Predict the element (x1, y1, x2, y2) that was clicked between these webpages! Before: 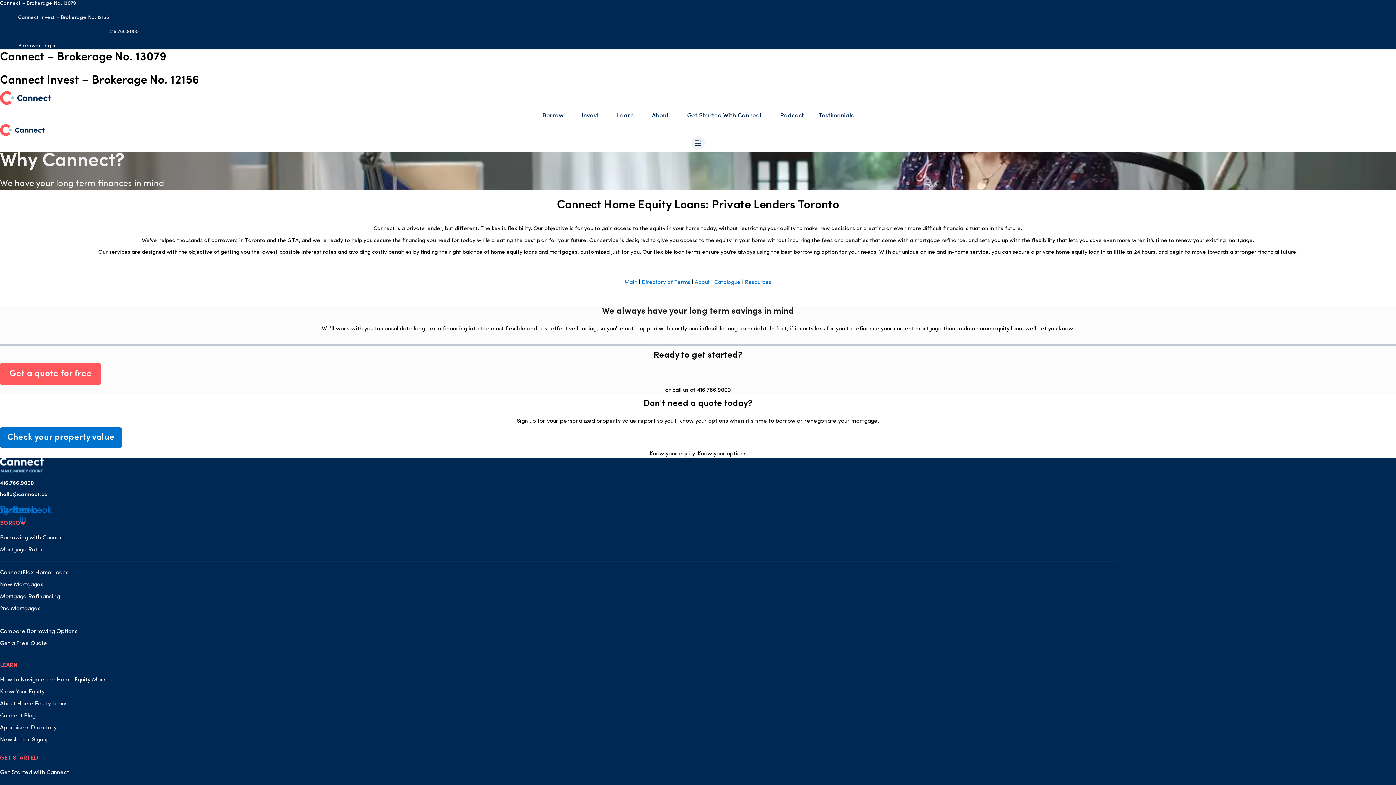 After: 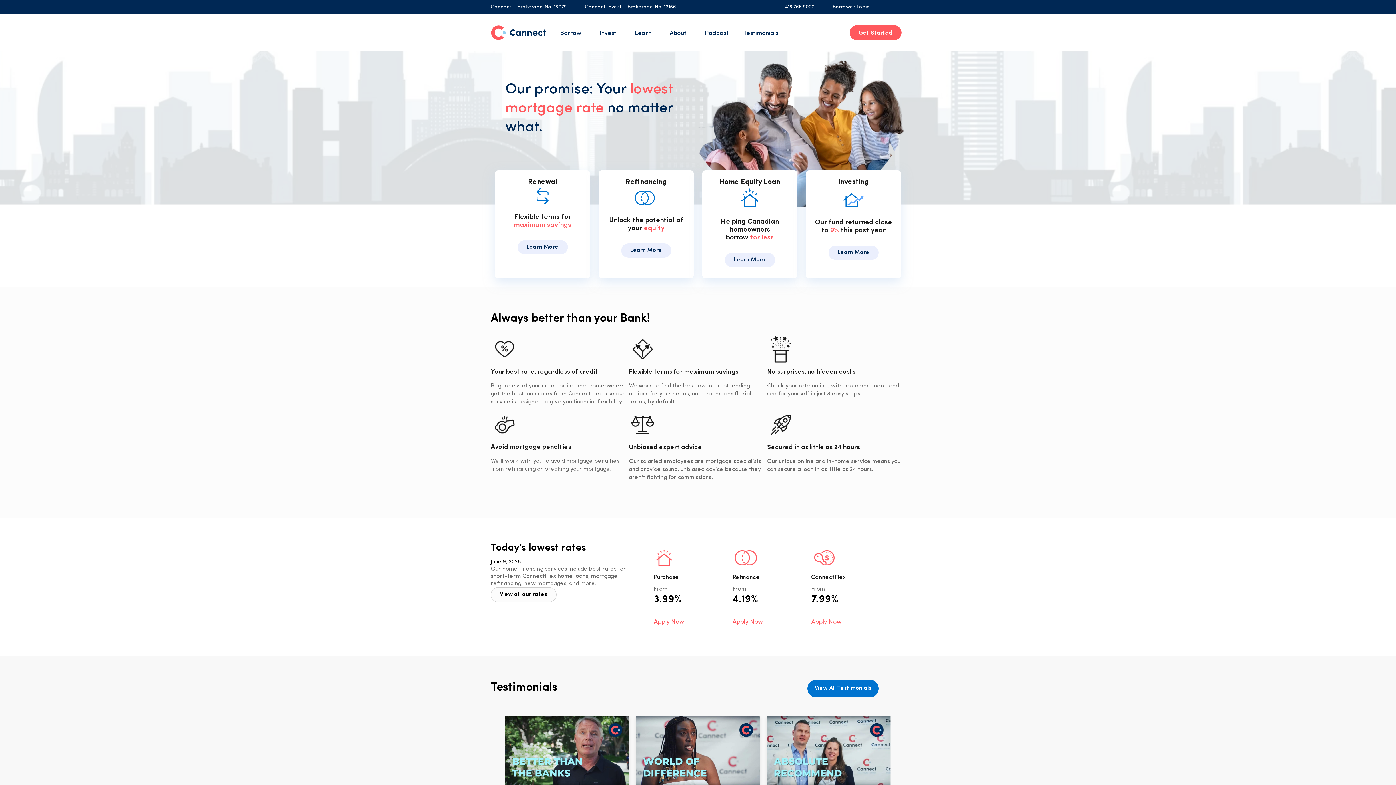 Action: bbox: (0, 124, 50, 136)